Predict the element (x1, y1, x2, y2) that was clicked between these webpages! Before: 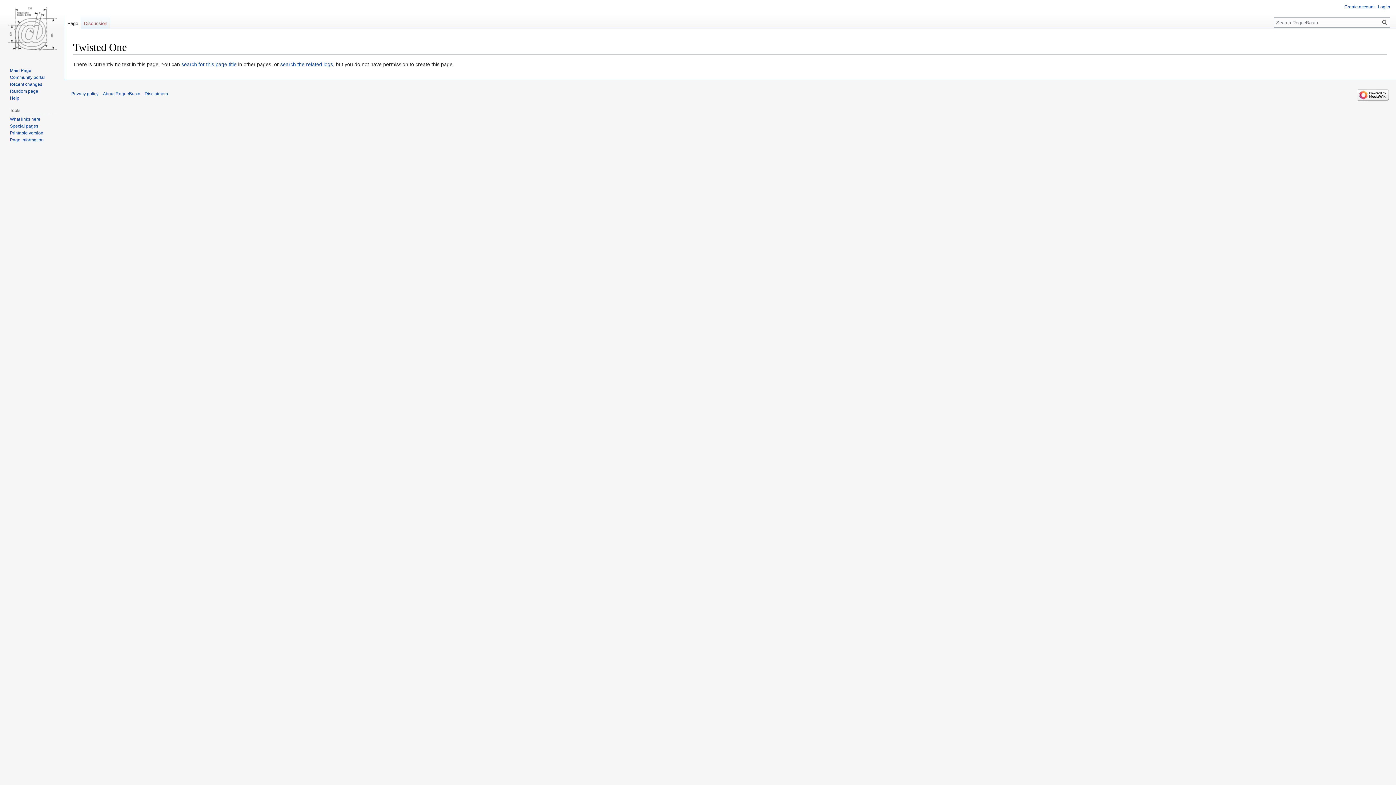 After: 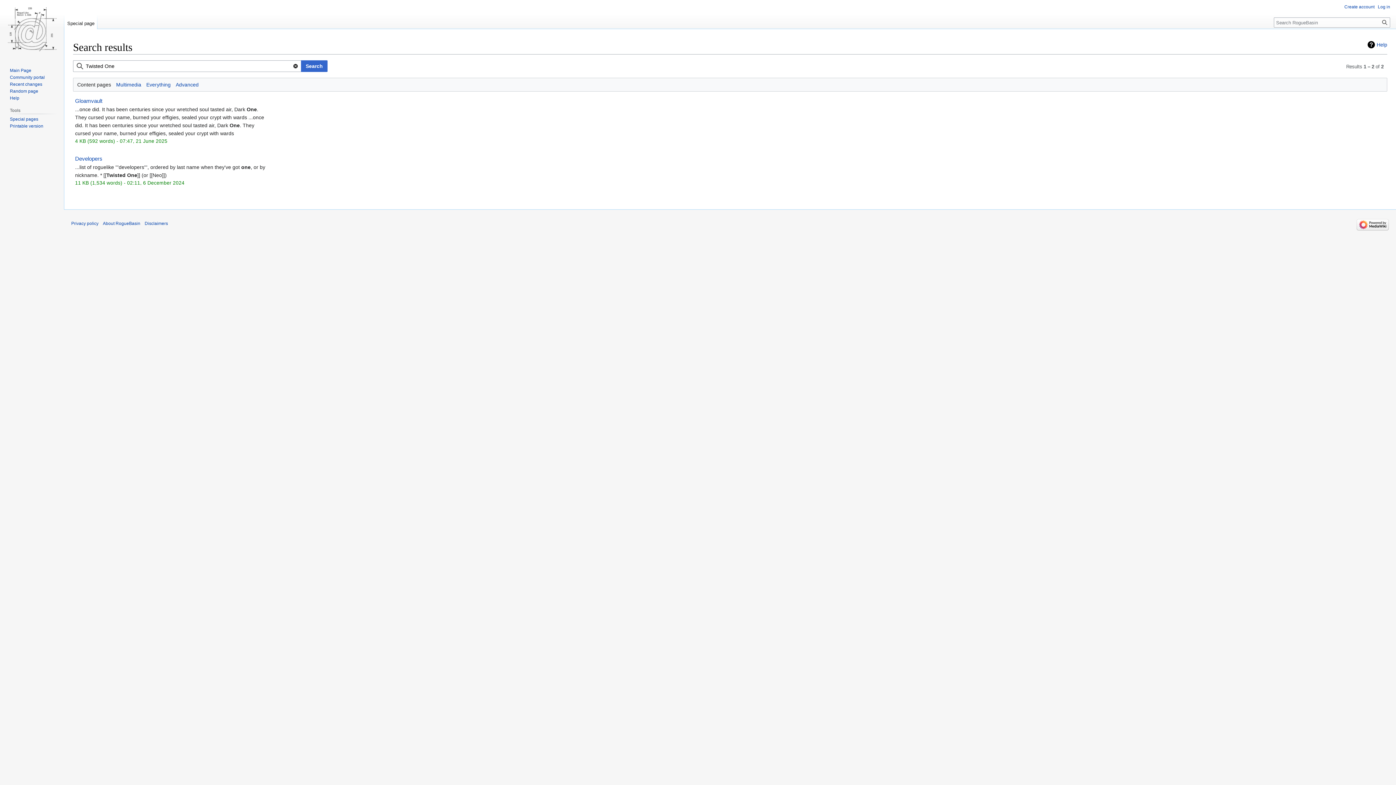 Action: bbox: (181, 61, 236, 67) label: search for this page title